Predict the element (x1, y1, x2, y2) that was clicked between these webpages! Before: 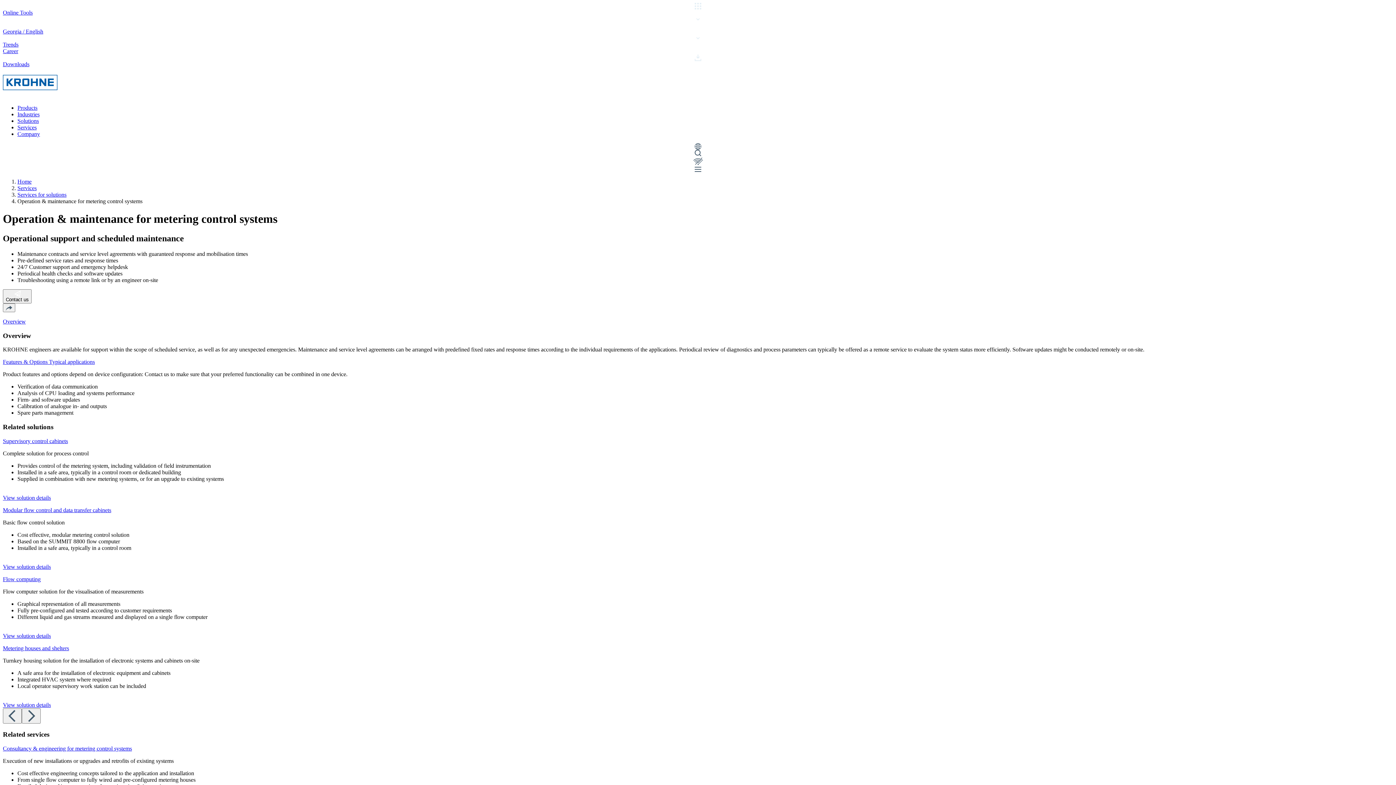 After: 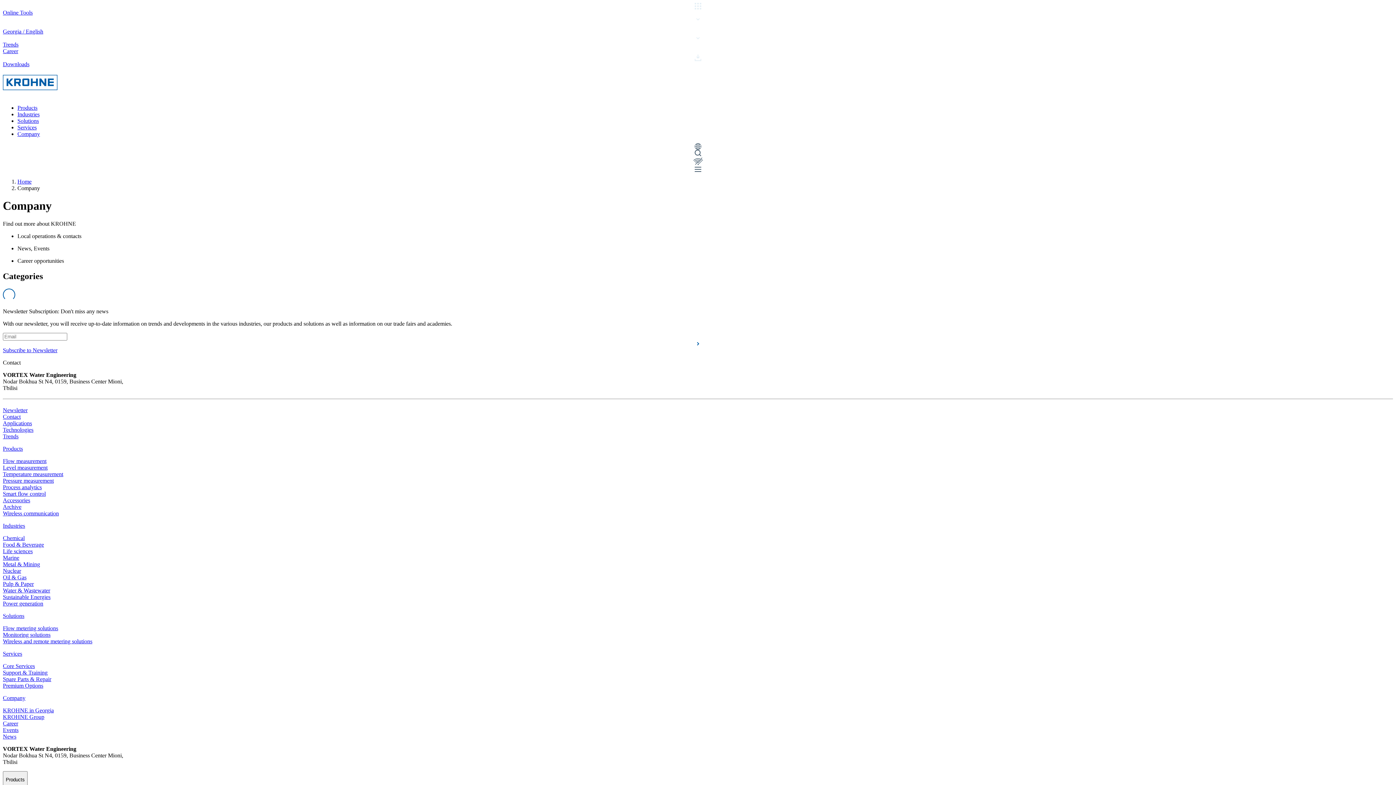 Action: bbox: (17, 130, 40, 137) label: Company